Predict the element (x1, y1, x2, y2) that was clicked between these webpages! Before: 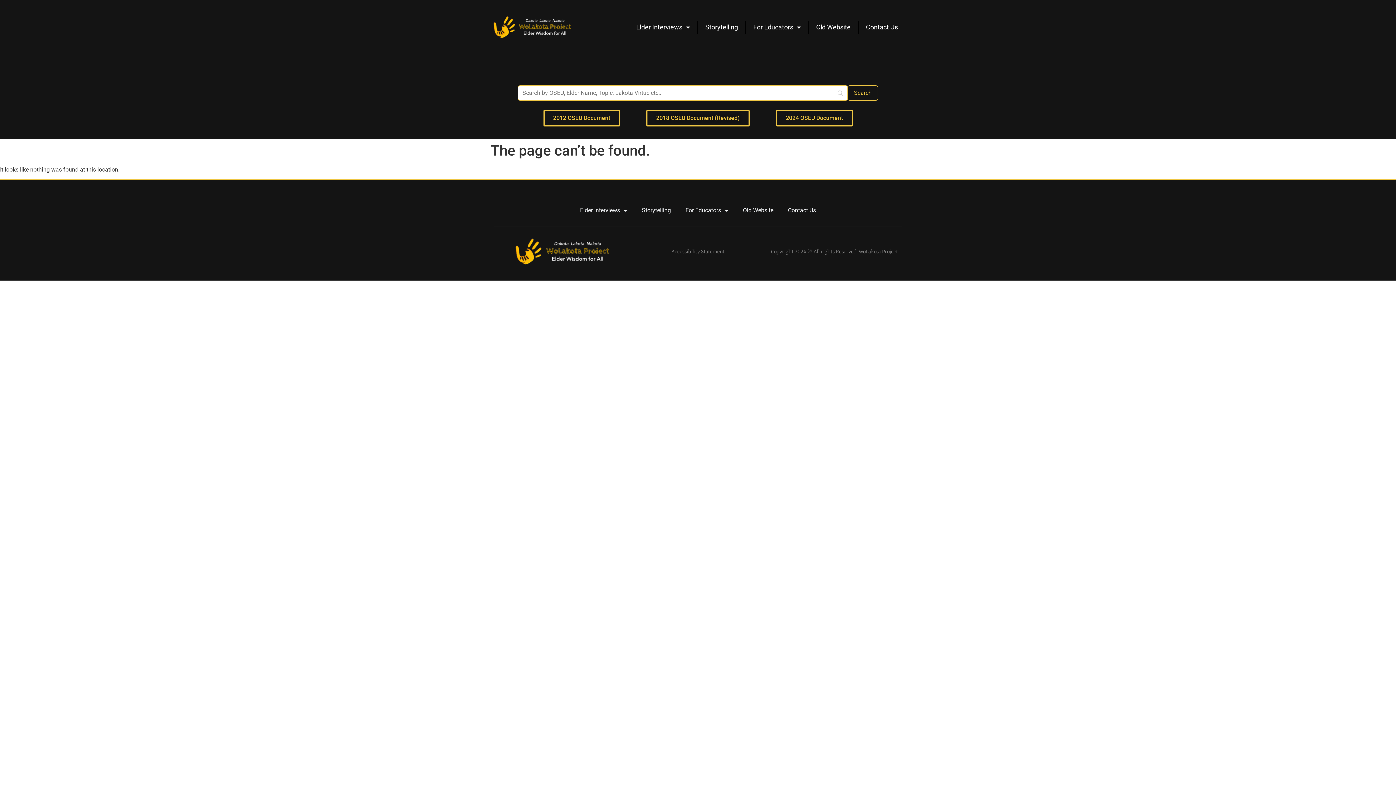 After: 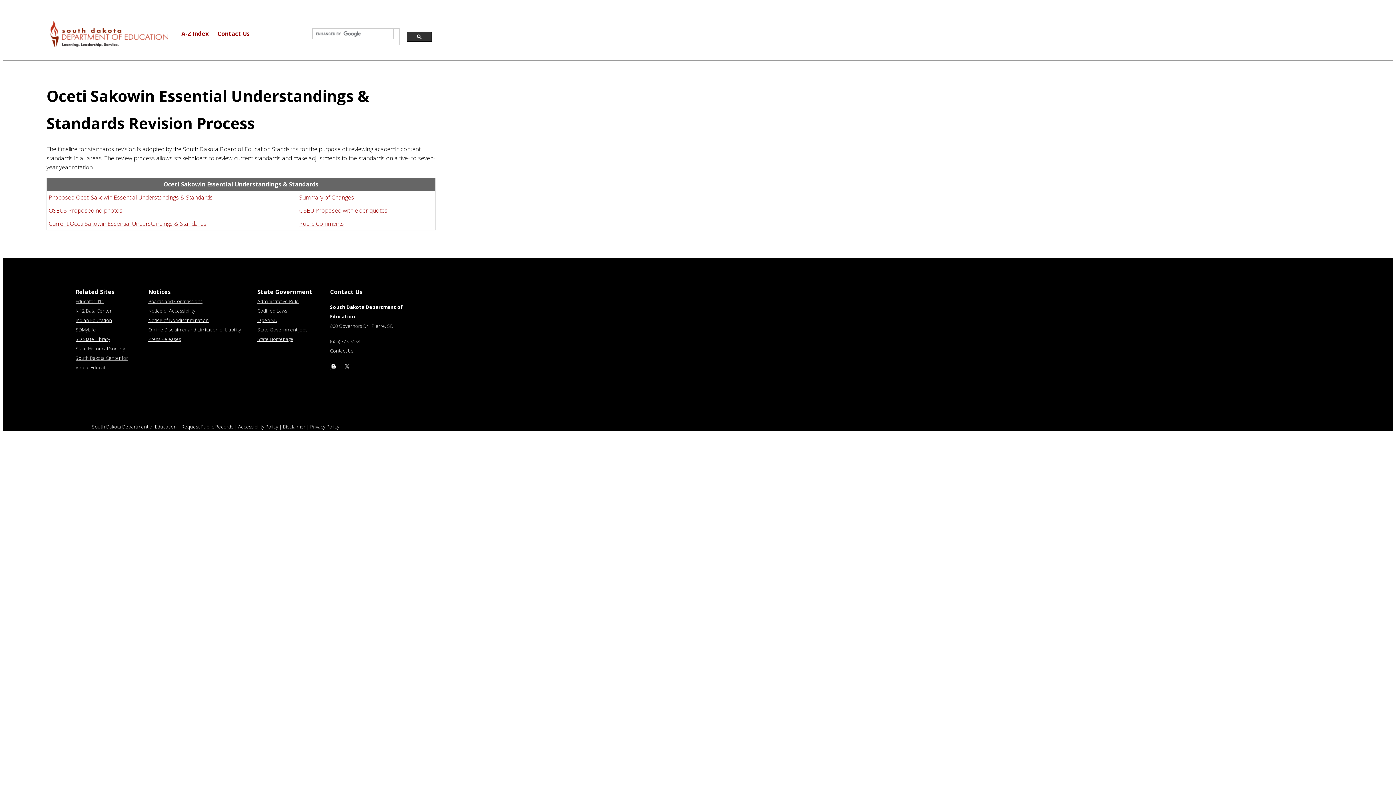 Action: label: 2024 OSEU Document bbox: (776, 109, 852, 126)